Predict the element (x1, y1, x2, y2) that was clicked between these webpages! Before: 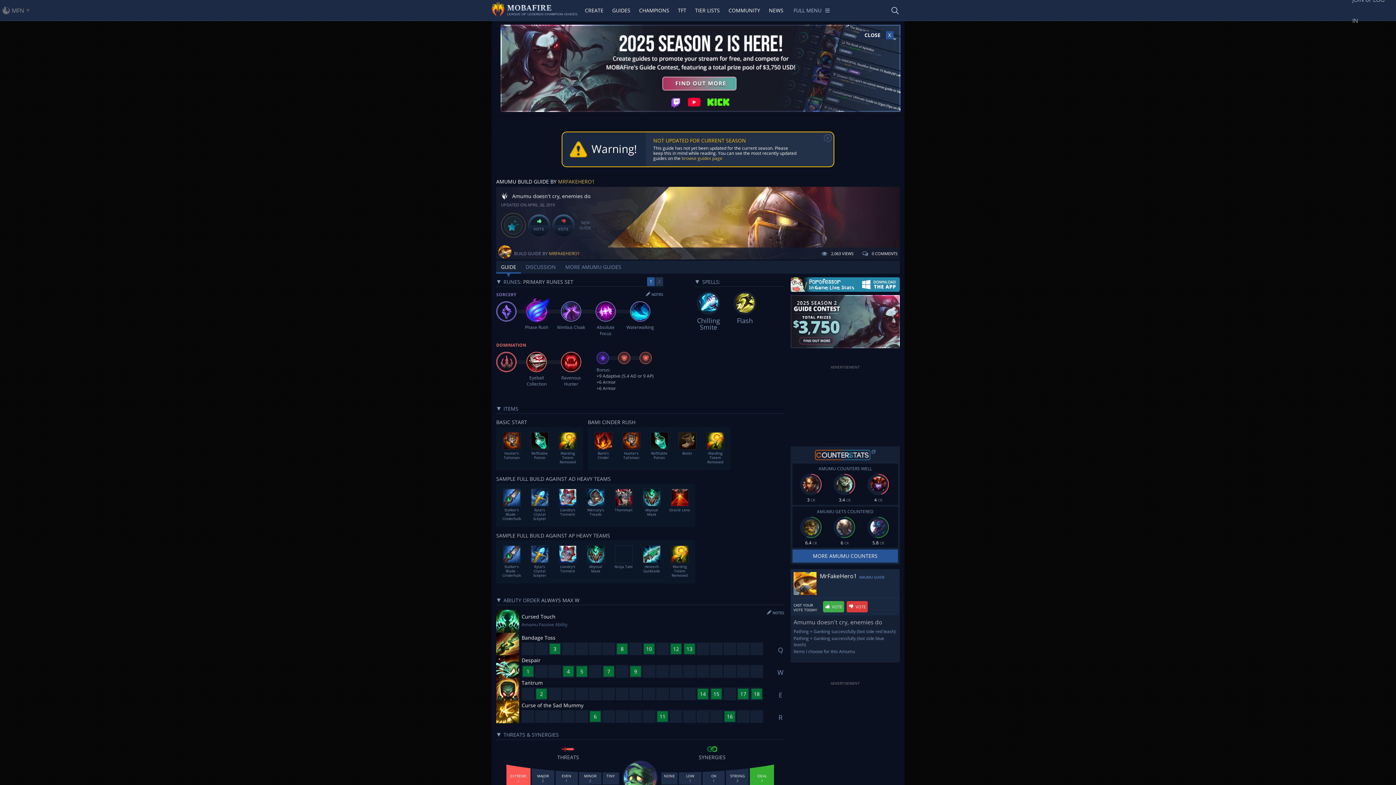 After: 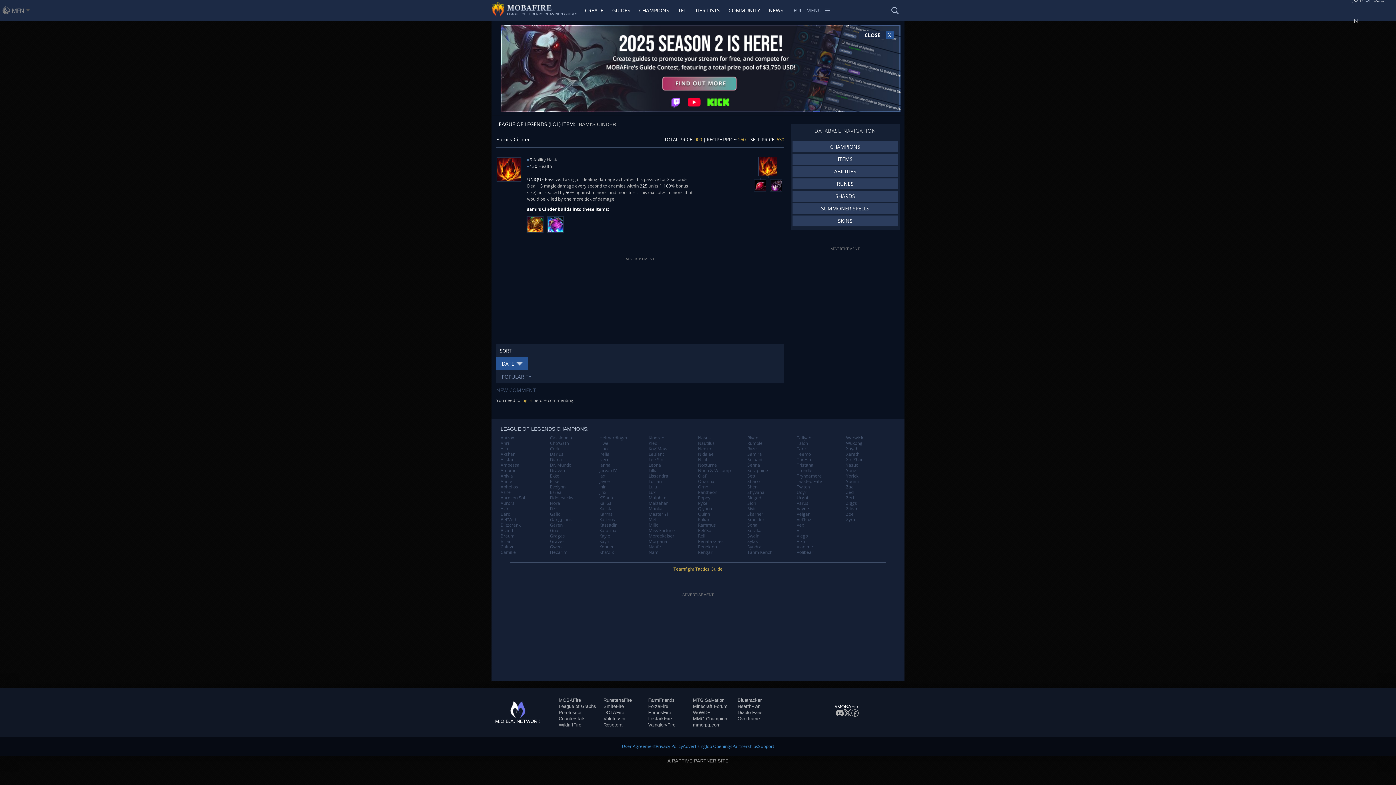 Action: label: Bami's Cinder bbox: (592, 432, 614, 460)